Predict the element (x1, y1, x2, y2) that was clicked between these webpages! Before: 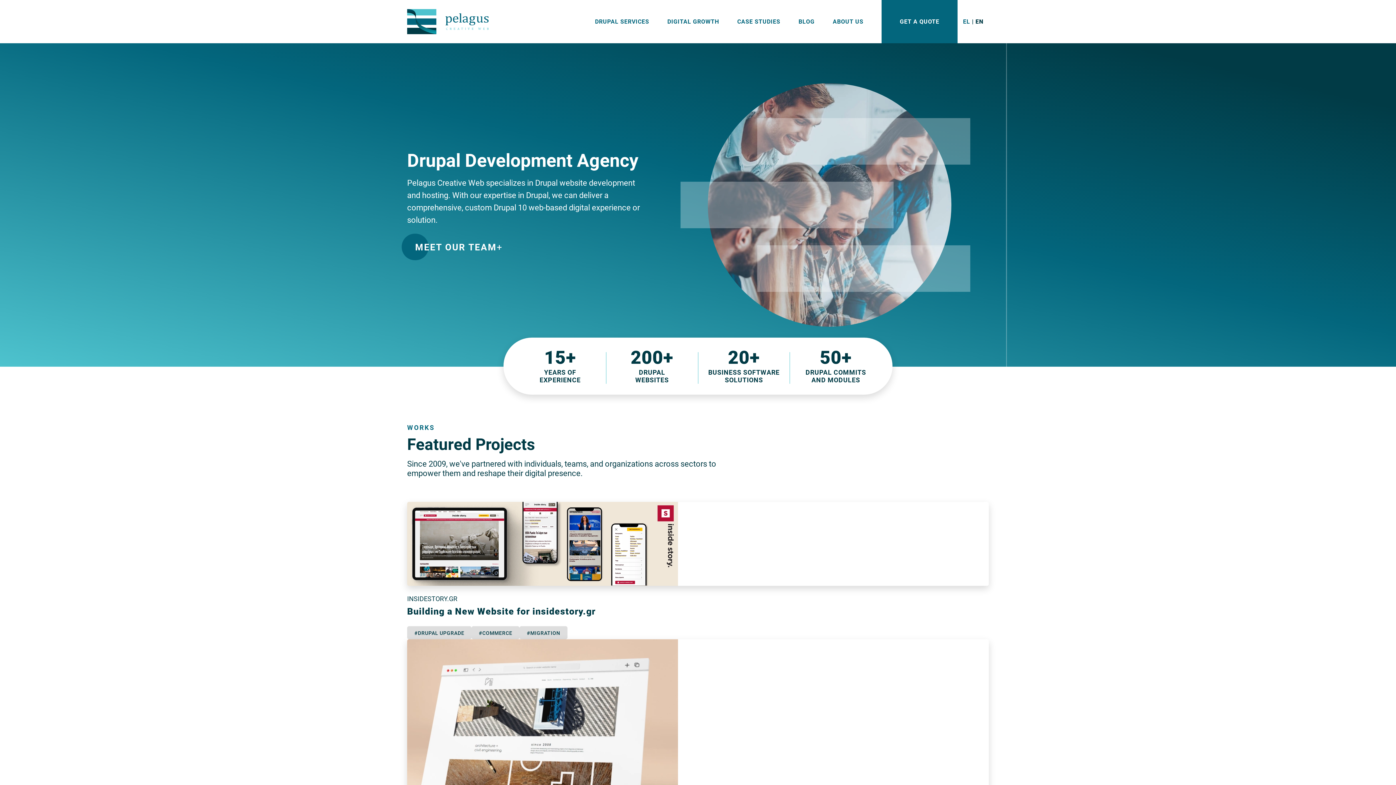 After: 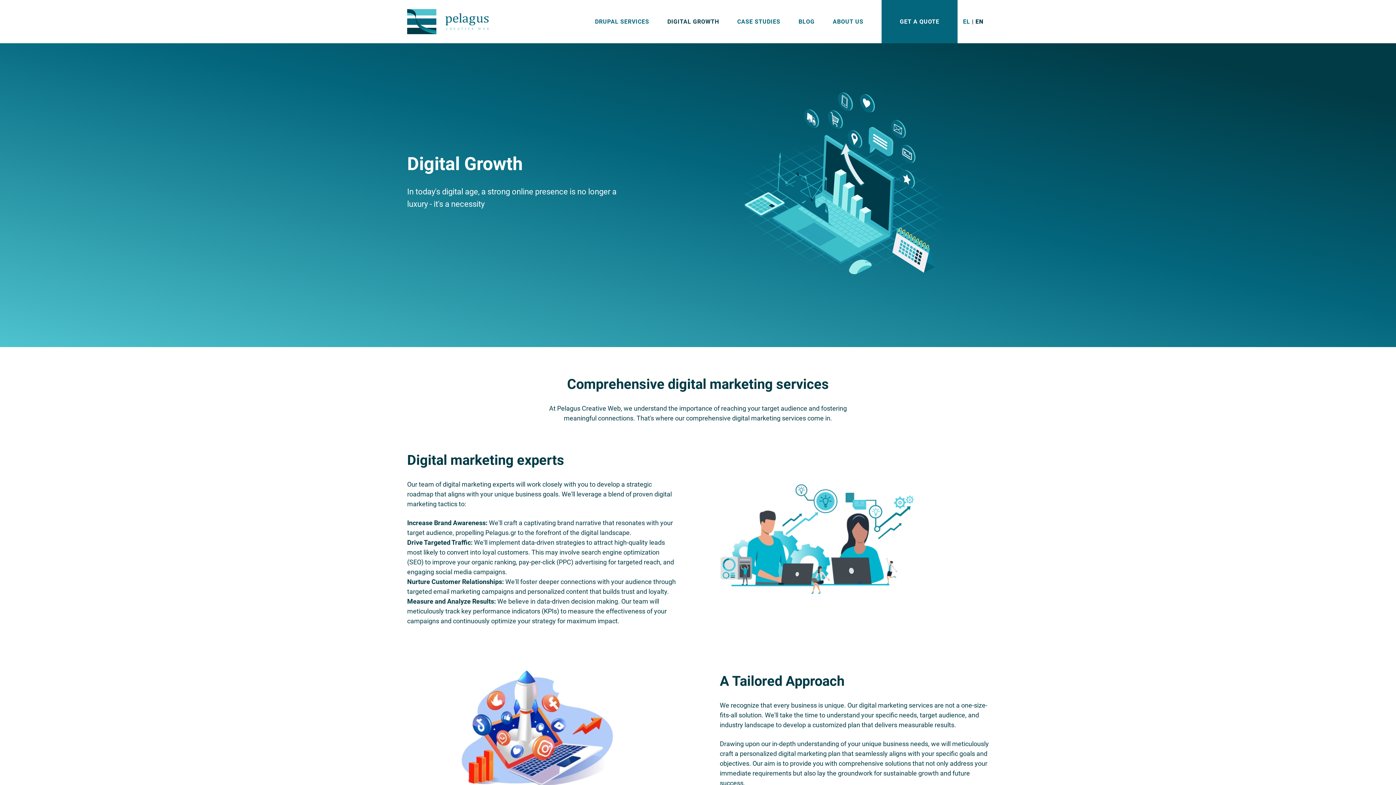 Action: bbox: (658, 0, 728, 43) label: DIGITAL GROWTH